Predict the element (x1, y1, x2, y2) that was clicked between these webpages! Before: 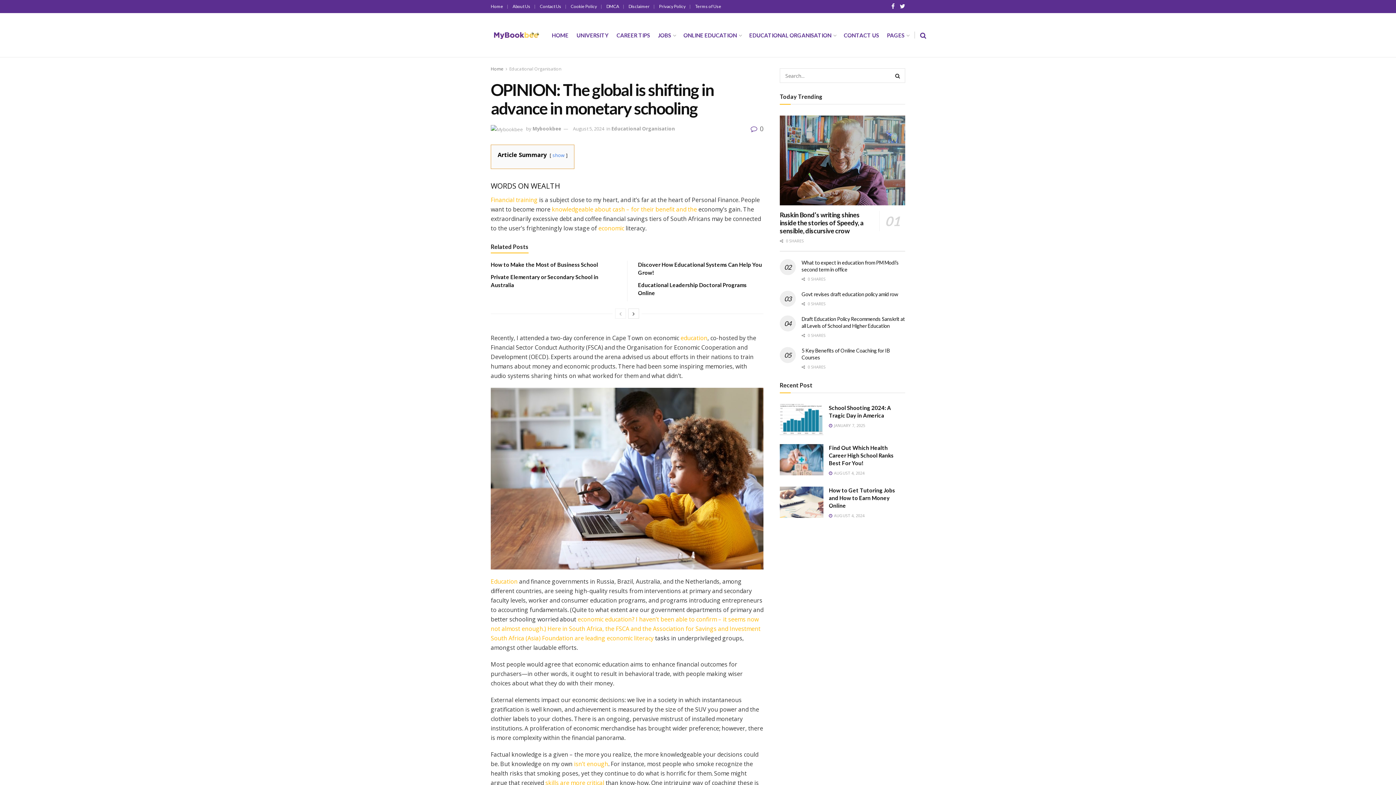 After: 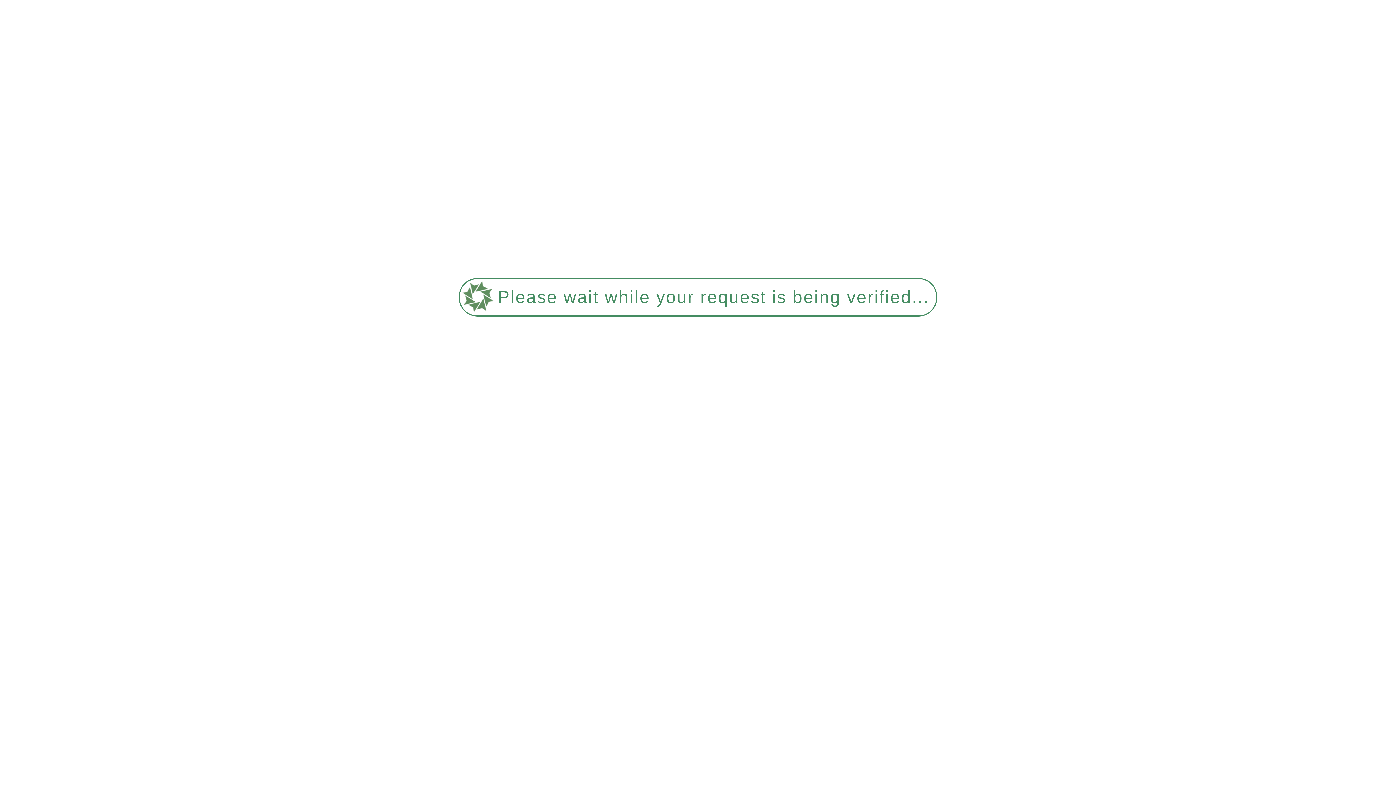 Action: bbox: (780, 404, 823, 435)